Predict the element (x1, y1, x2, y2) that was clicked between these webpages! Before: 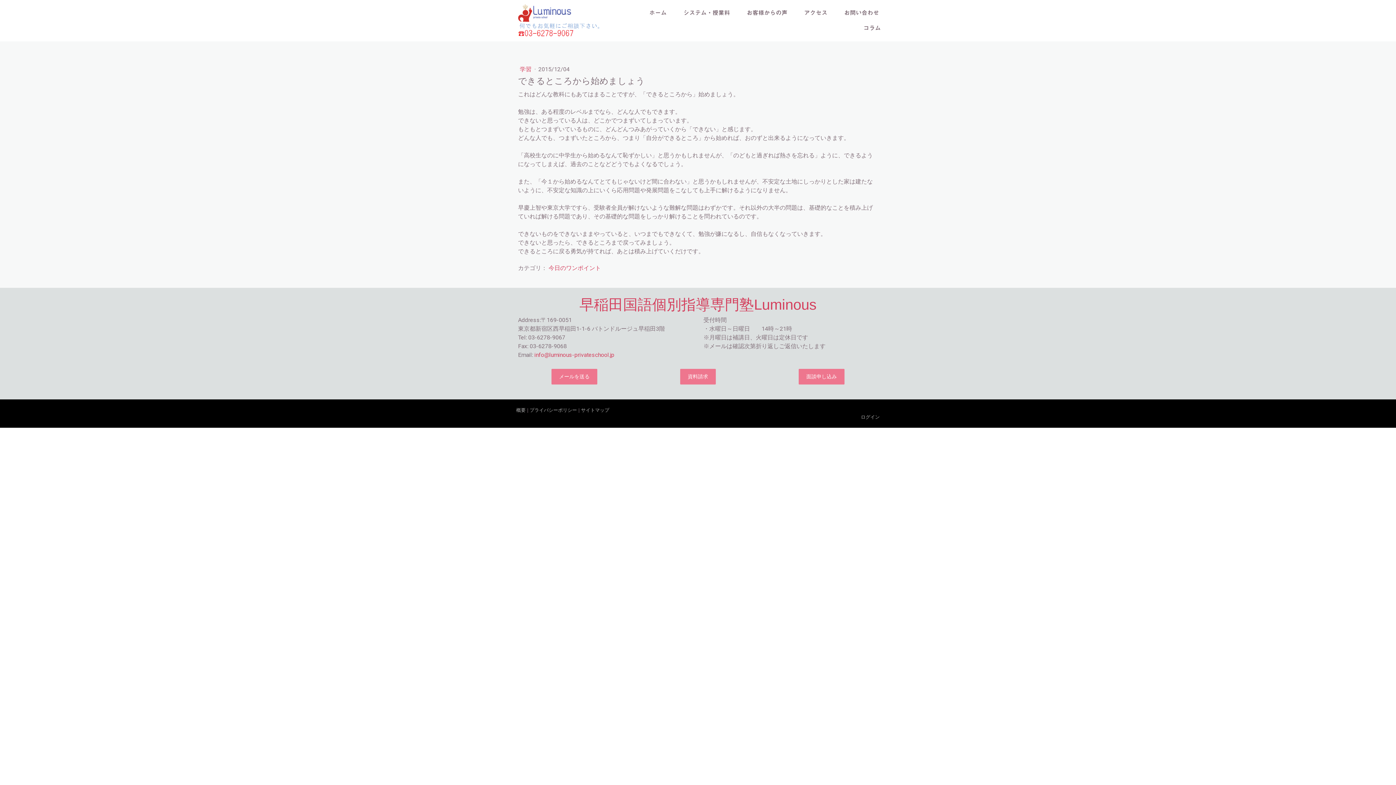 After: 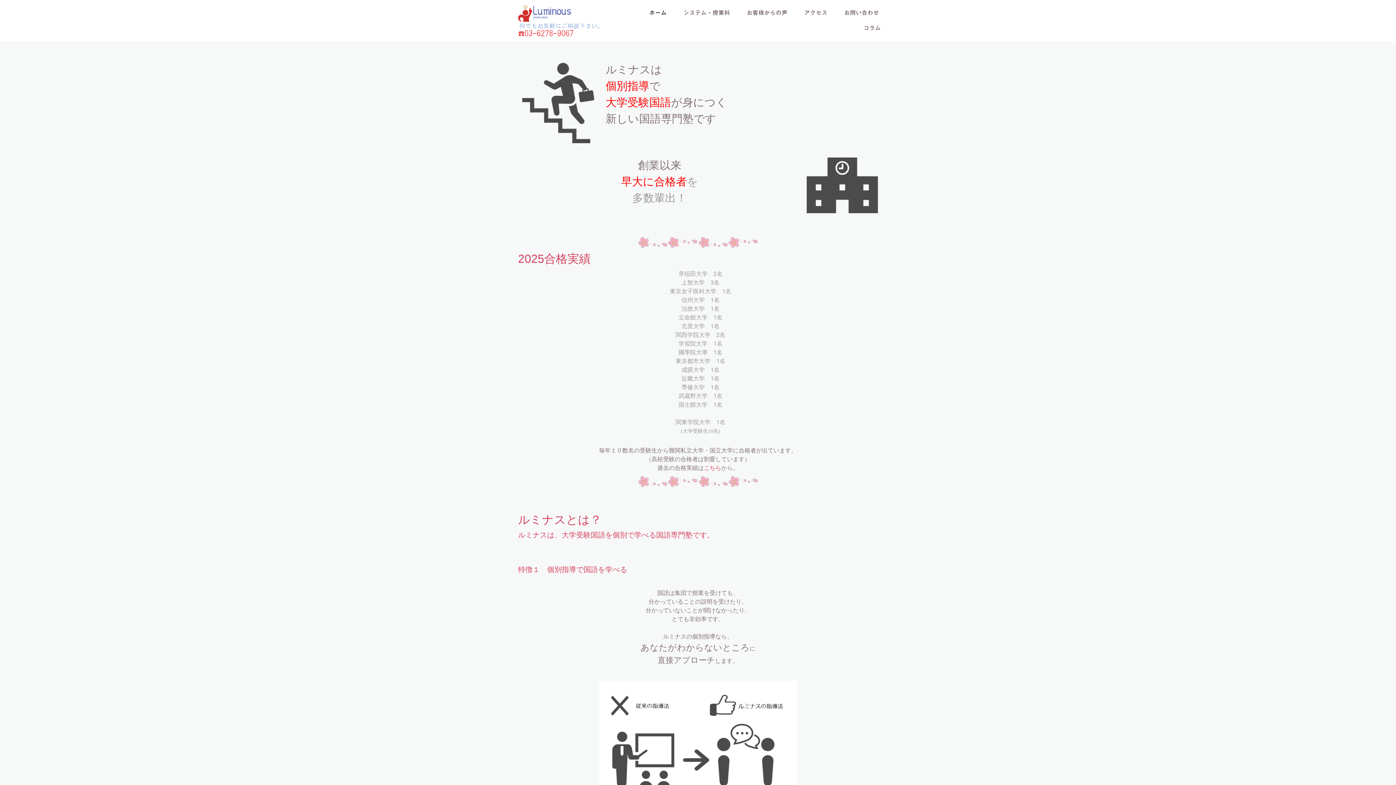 Action: label: ホーム bbox: (642, 5, 673, 20)